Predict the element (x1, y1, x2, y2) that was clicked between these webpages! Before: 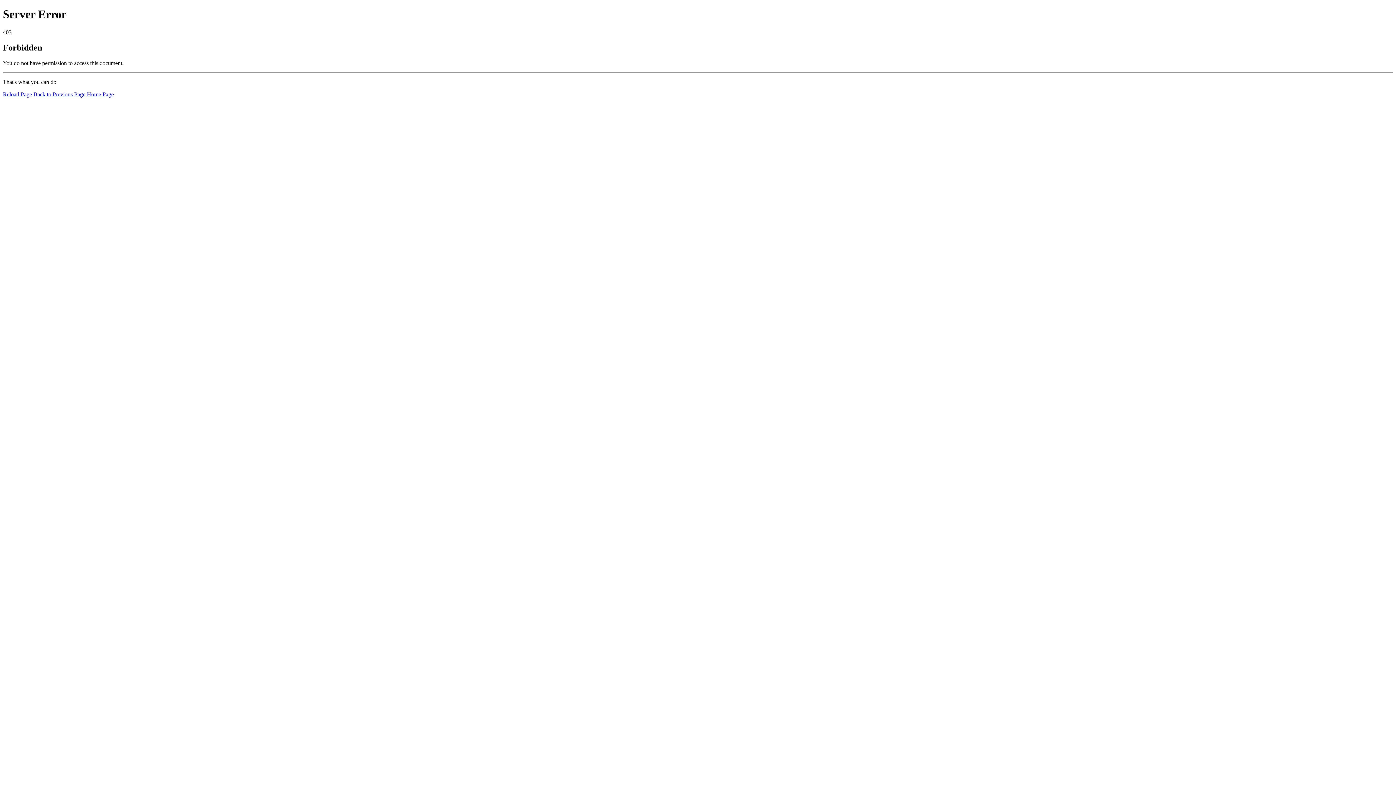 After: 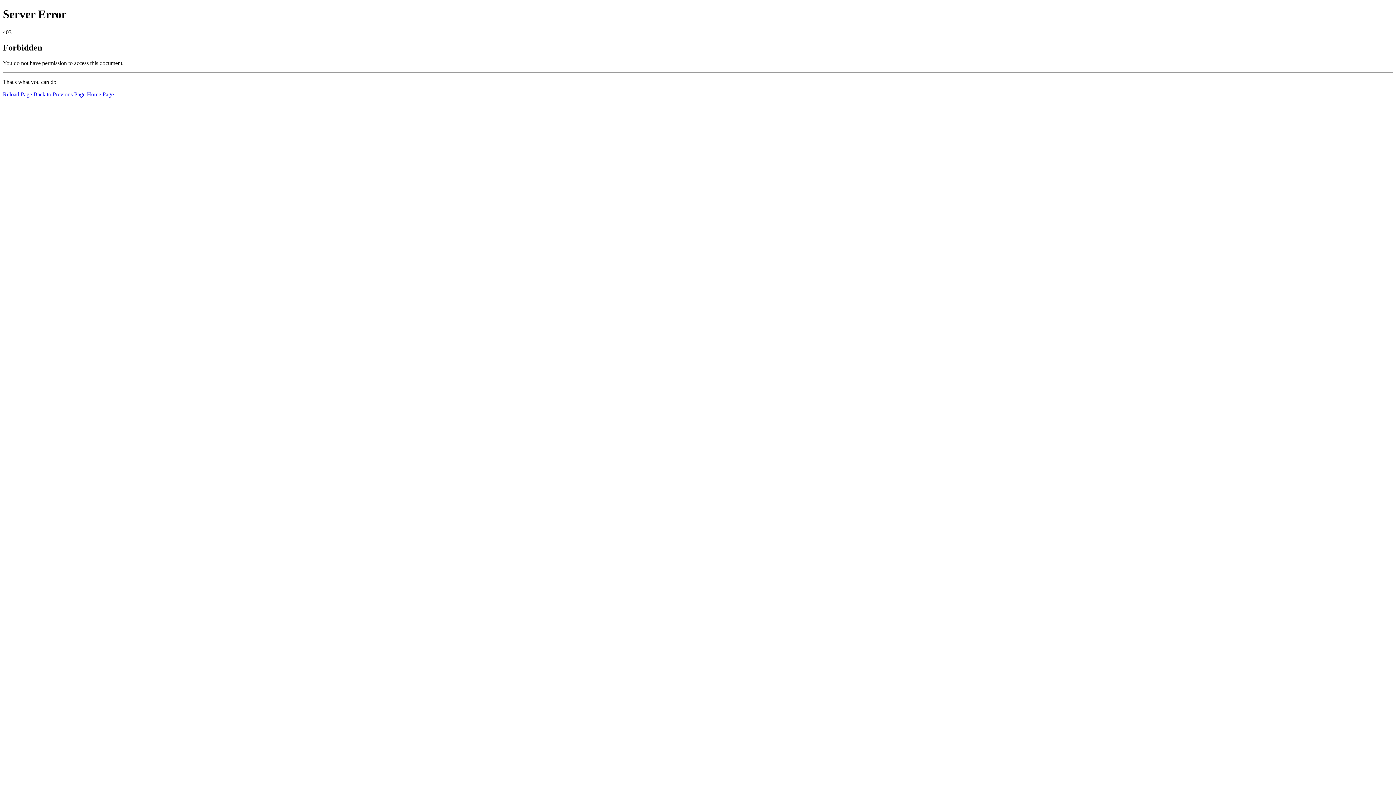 Action: label: Reload Page bbox: (2, 91, 32, 97)